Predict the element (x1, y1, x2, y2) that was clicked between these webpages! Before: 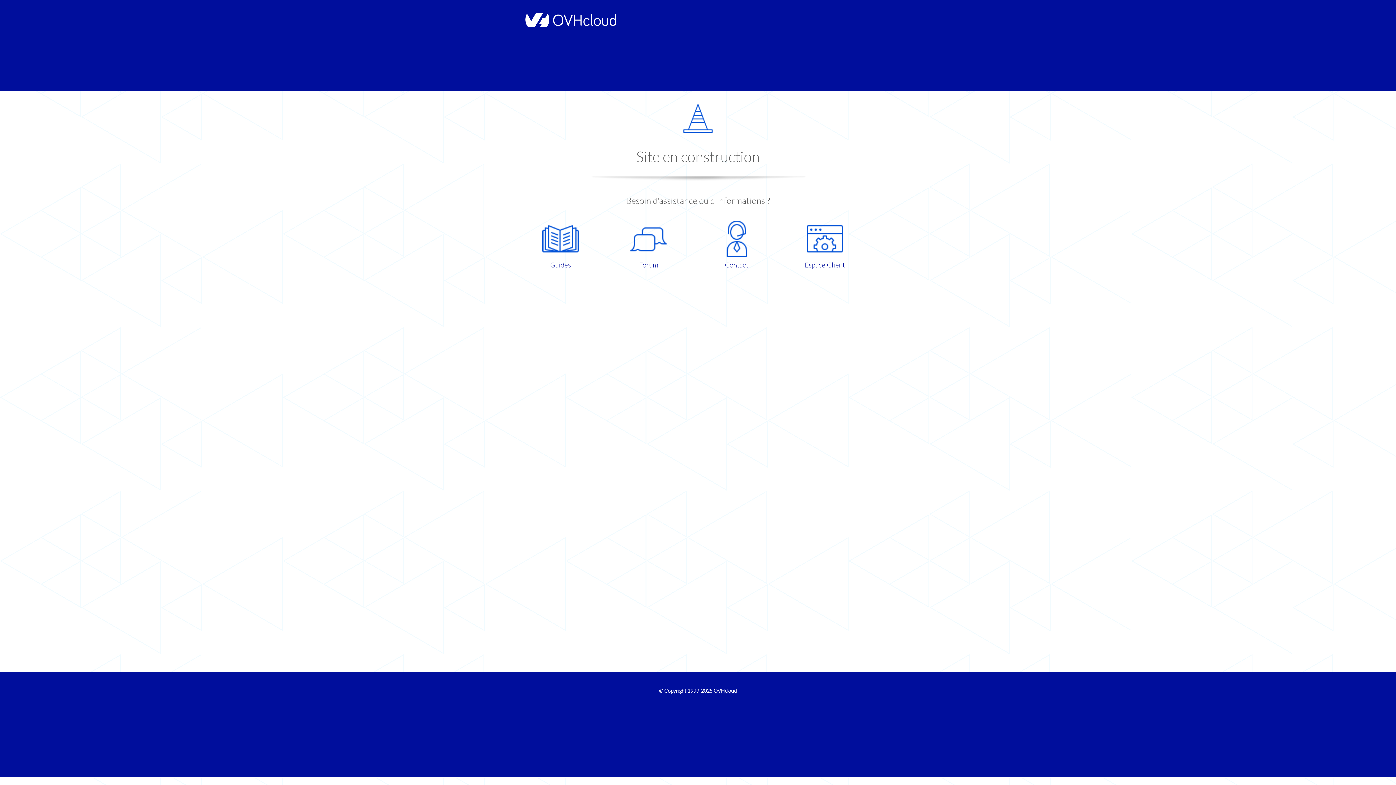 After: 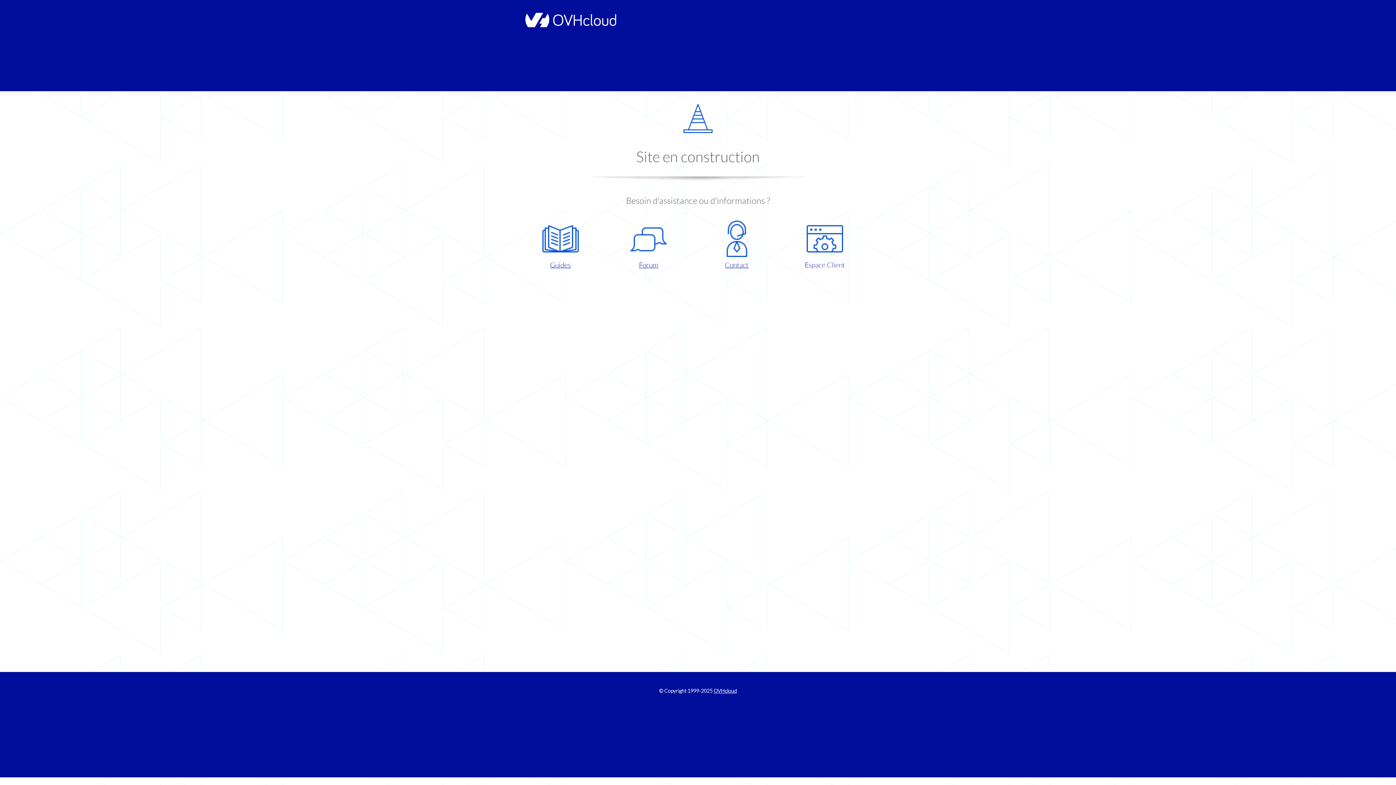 Action: label: Espace Client bbox: (786, 220, 863, 270)